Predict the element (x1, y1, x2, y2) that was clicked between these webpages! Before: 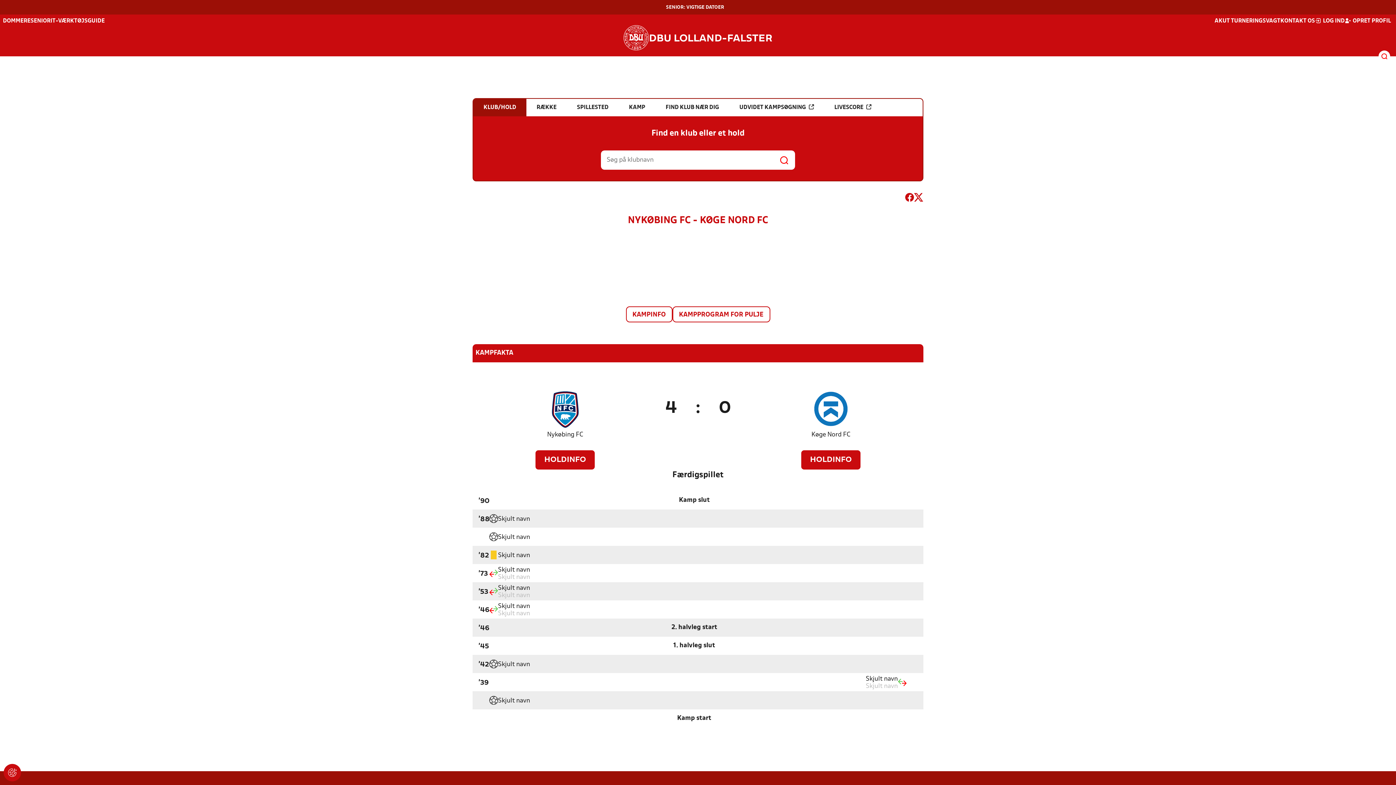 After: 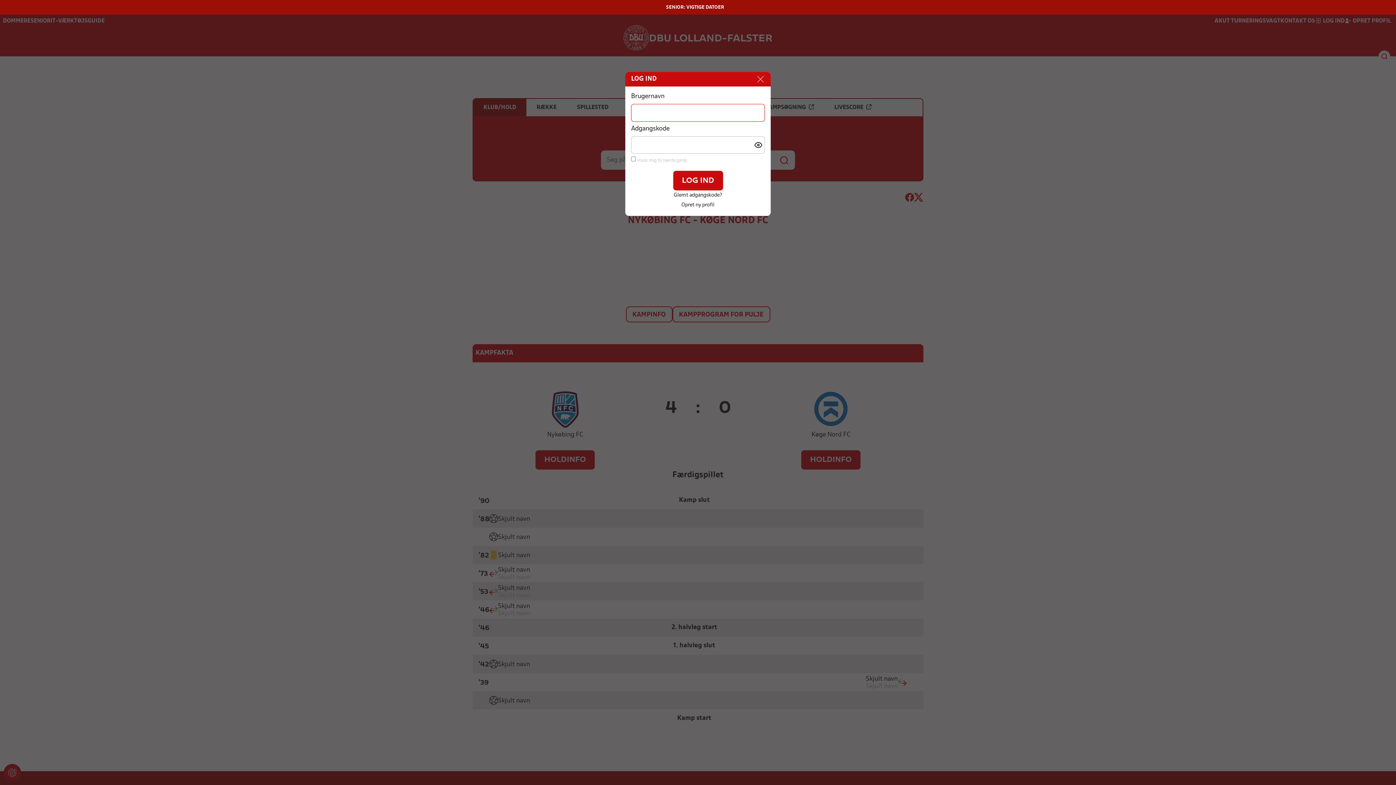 Action: label: LOG IND bbox: (1315, 17, 1345, 25)